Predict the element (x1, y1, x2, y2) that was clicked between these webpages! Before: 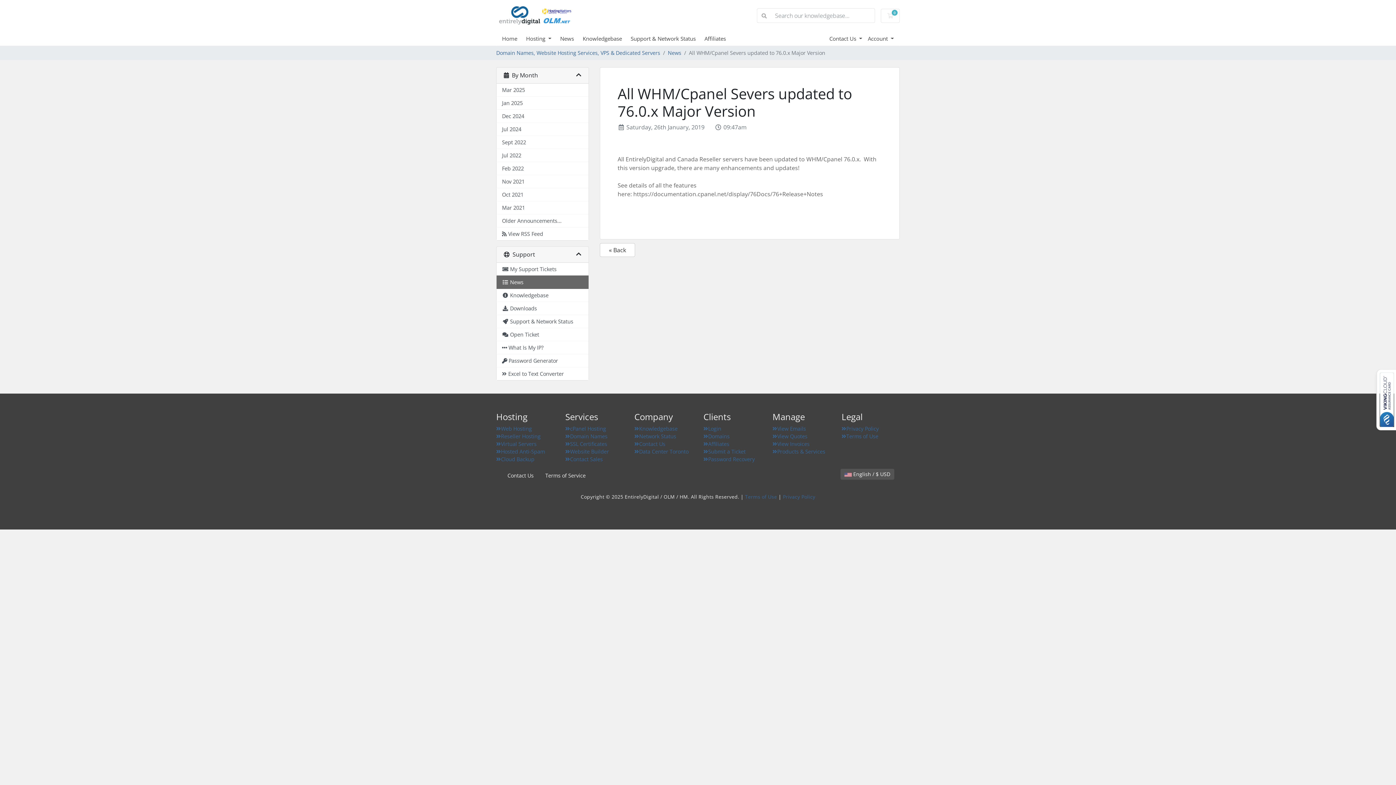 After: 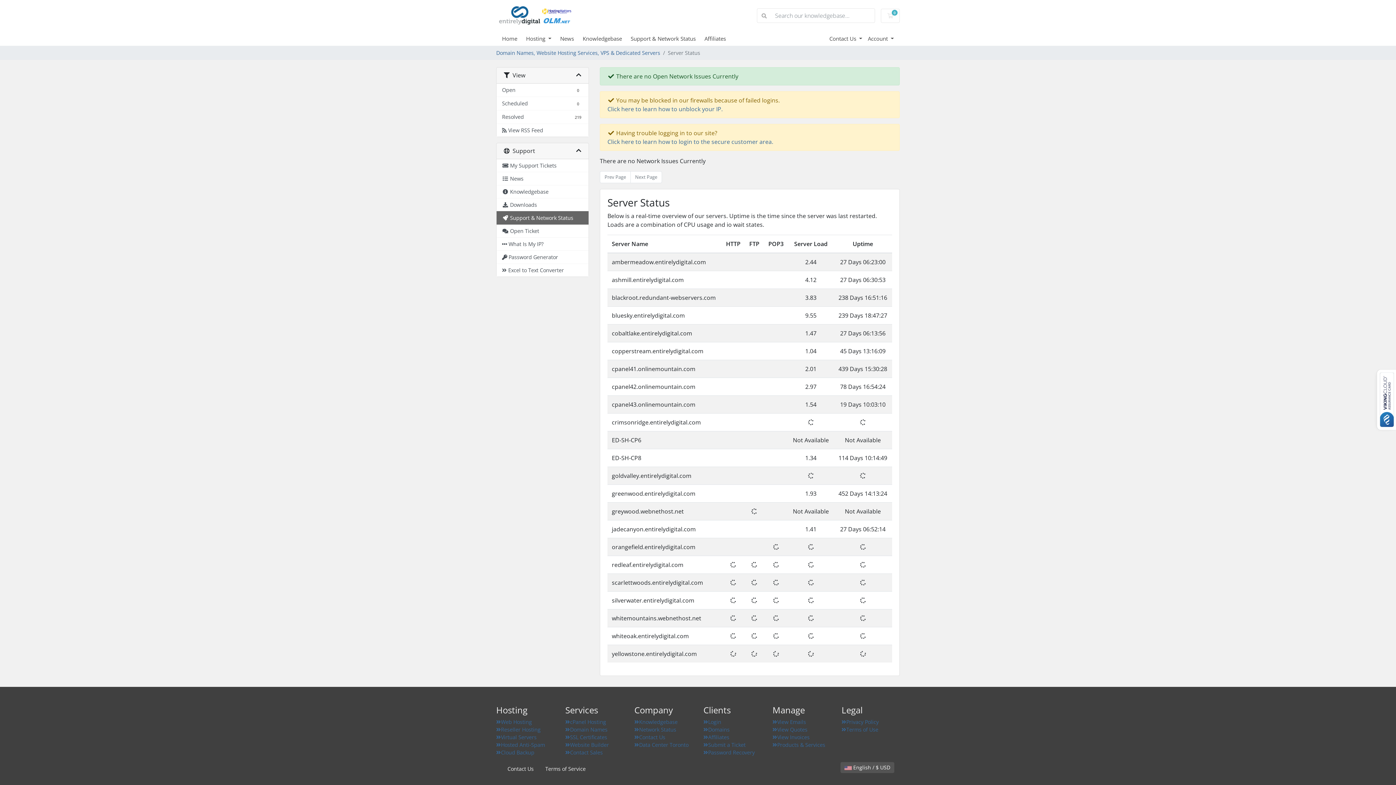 Action: bbox: (634, 433, 676, 440) label: Network Status